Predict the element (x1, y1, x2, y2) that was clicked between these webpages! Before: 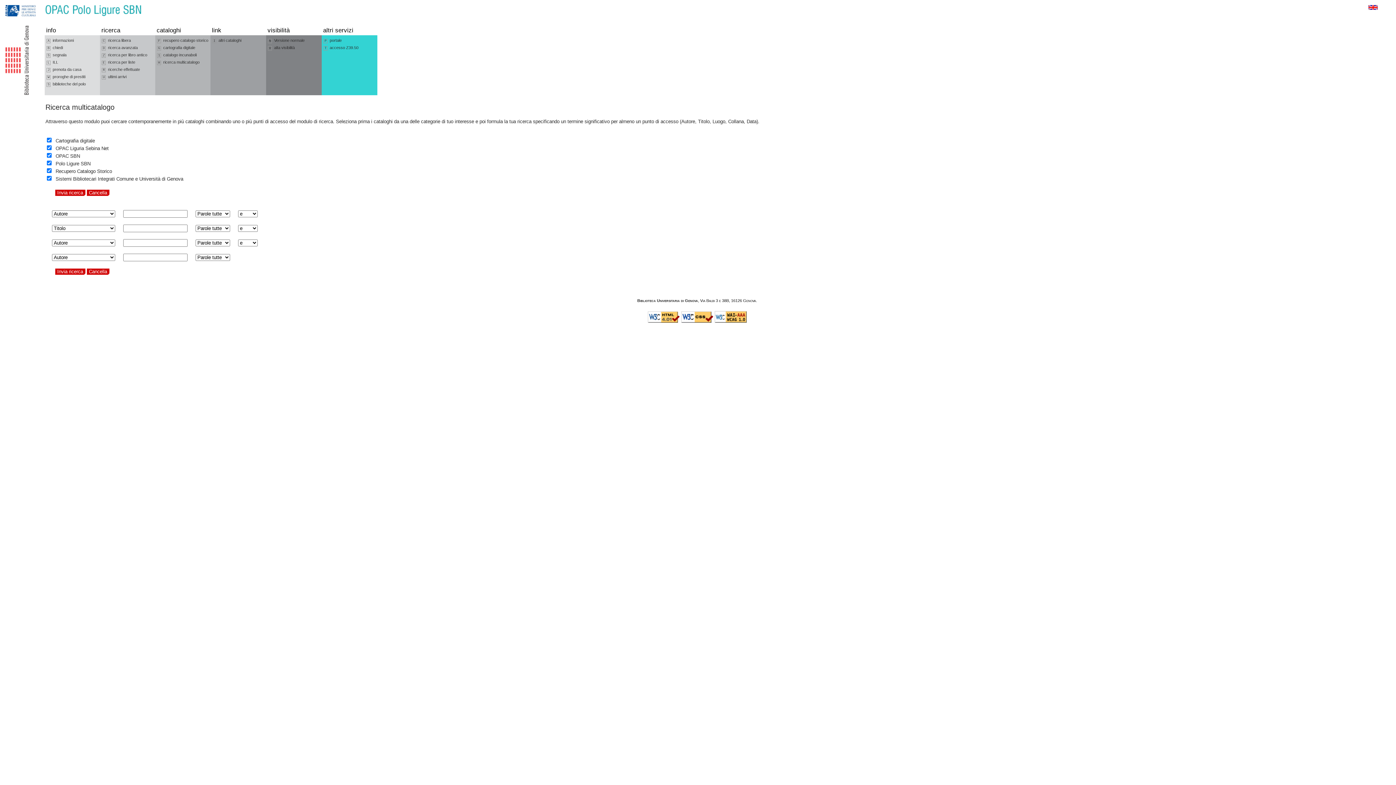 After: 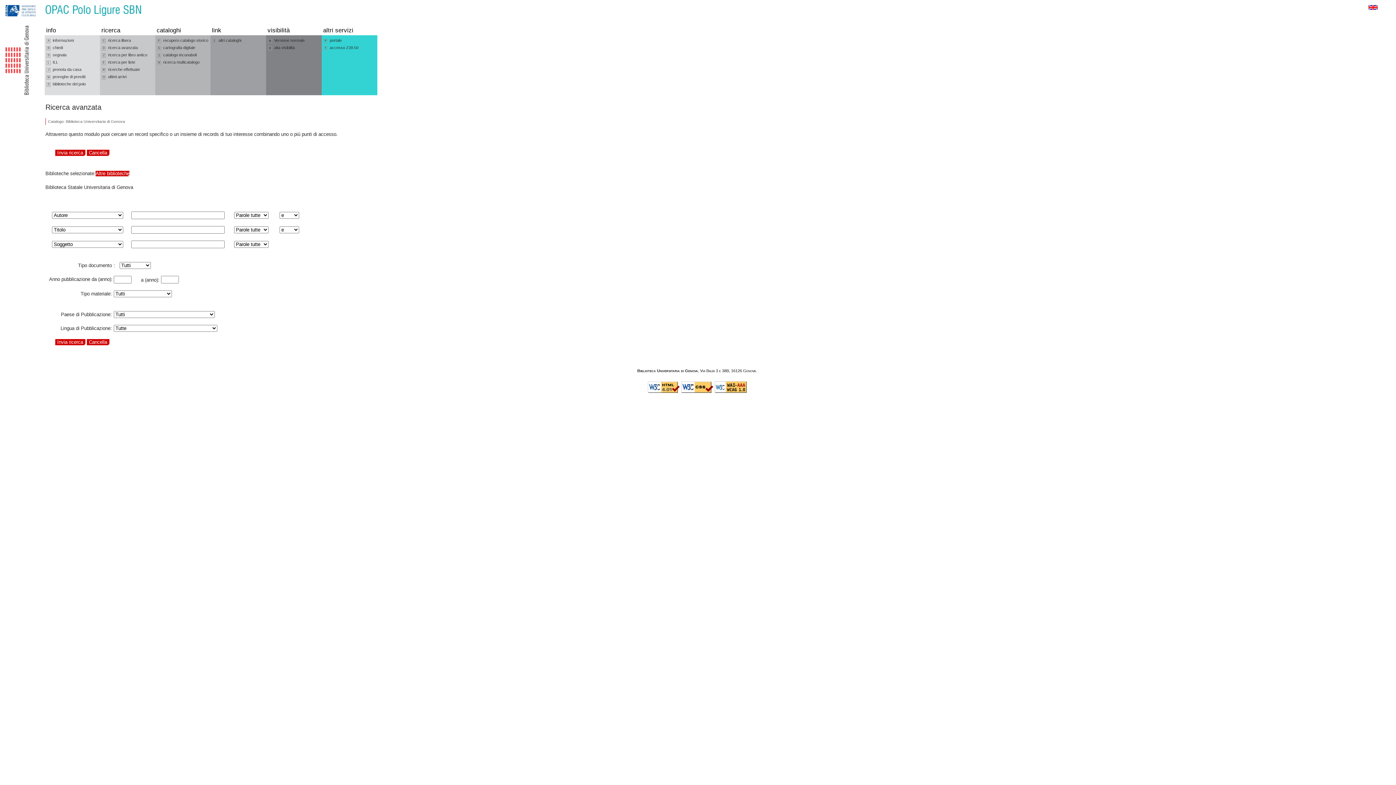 Action: bbox: (101, 44, 153, 51) label: D ricerca avanzata